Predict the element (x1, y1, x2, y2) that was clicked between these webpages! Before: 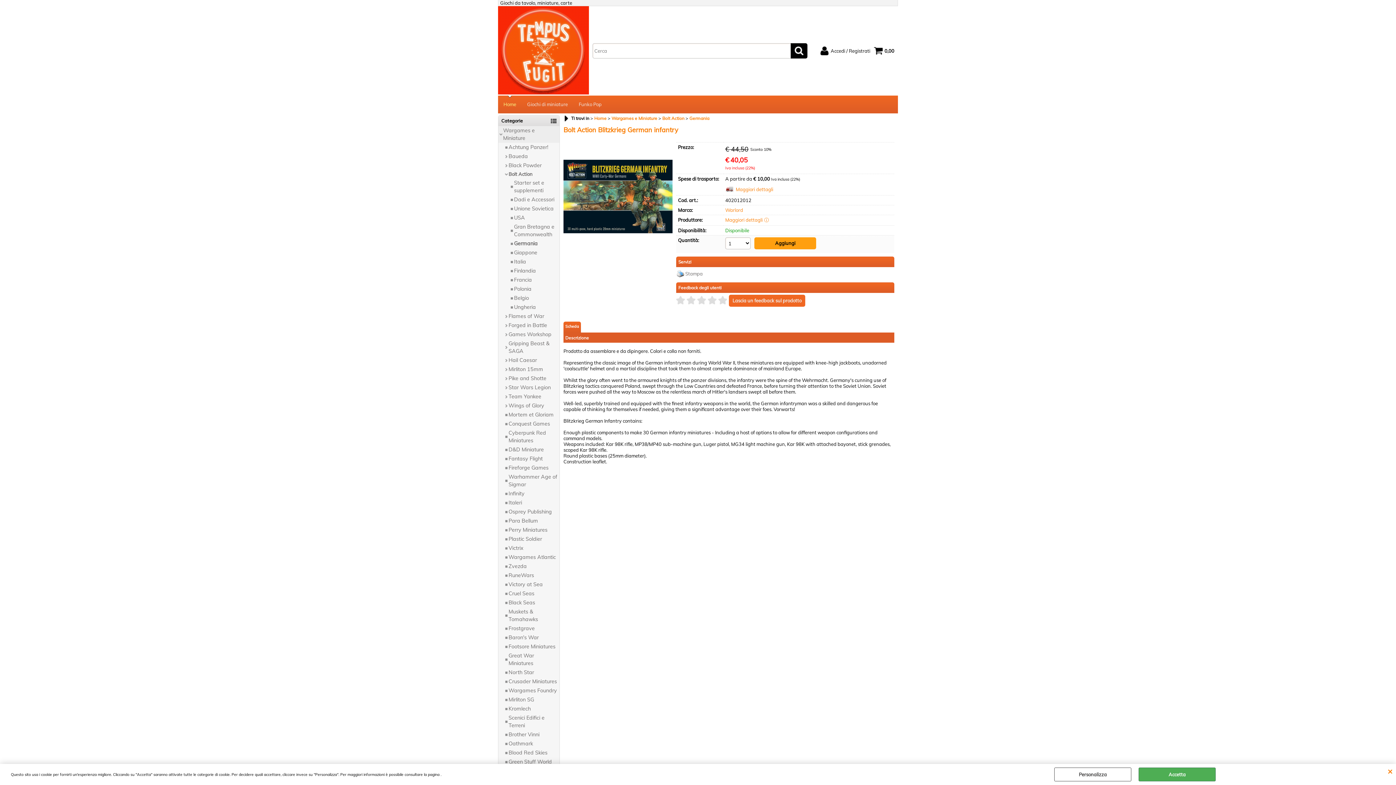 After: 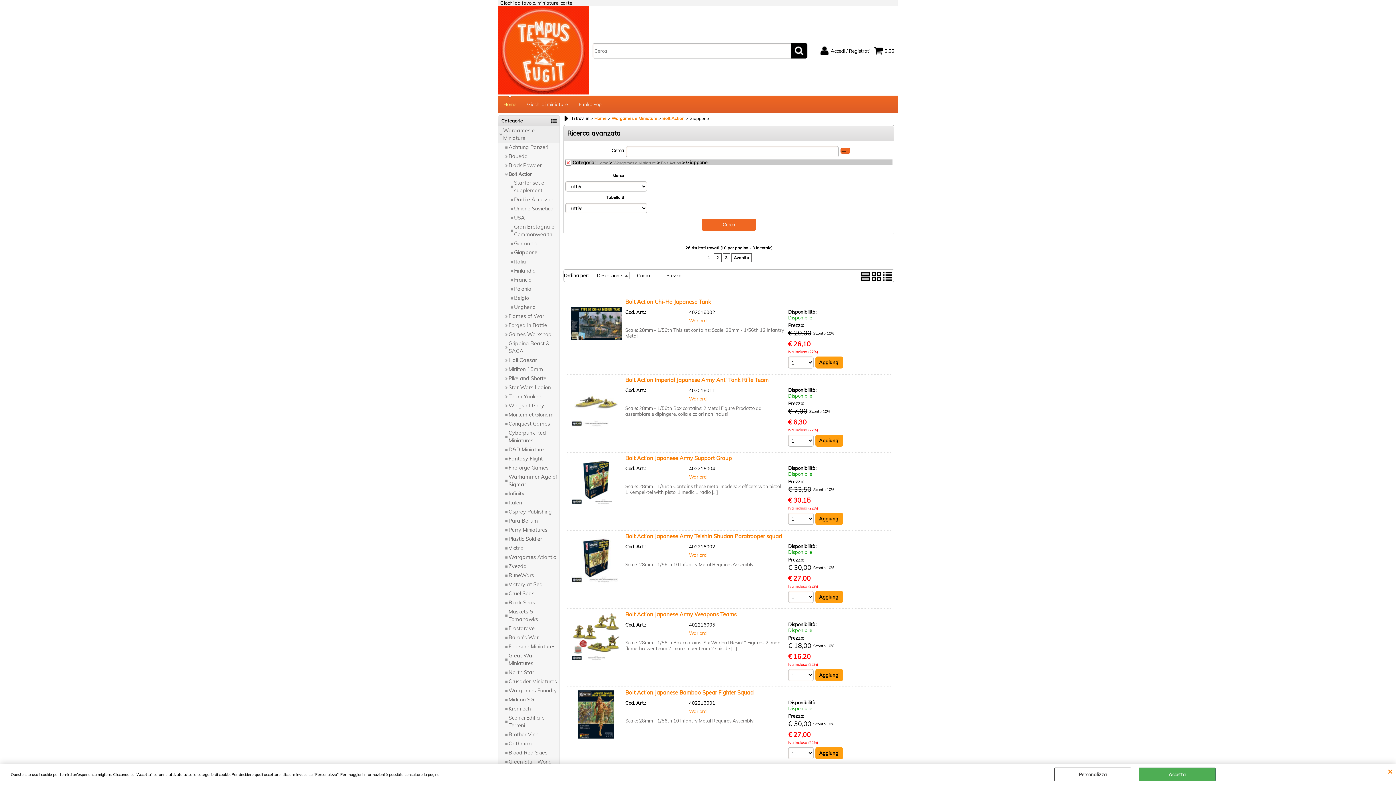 Action: bbox: (509, 248, 559, 257) label: Giappone